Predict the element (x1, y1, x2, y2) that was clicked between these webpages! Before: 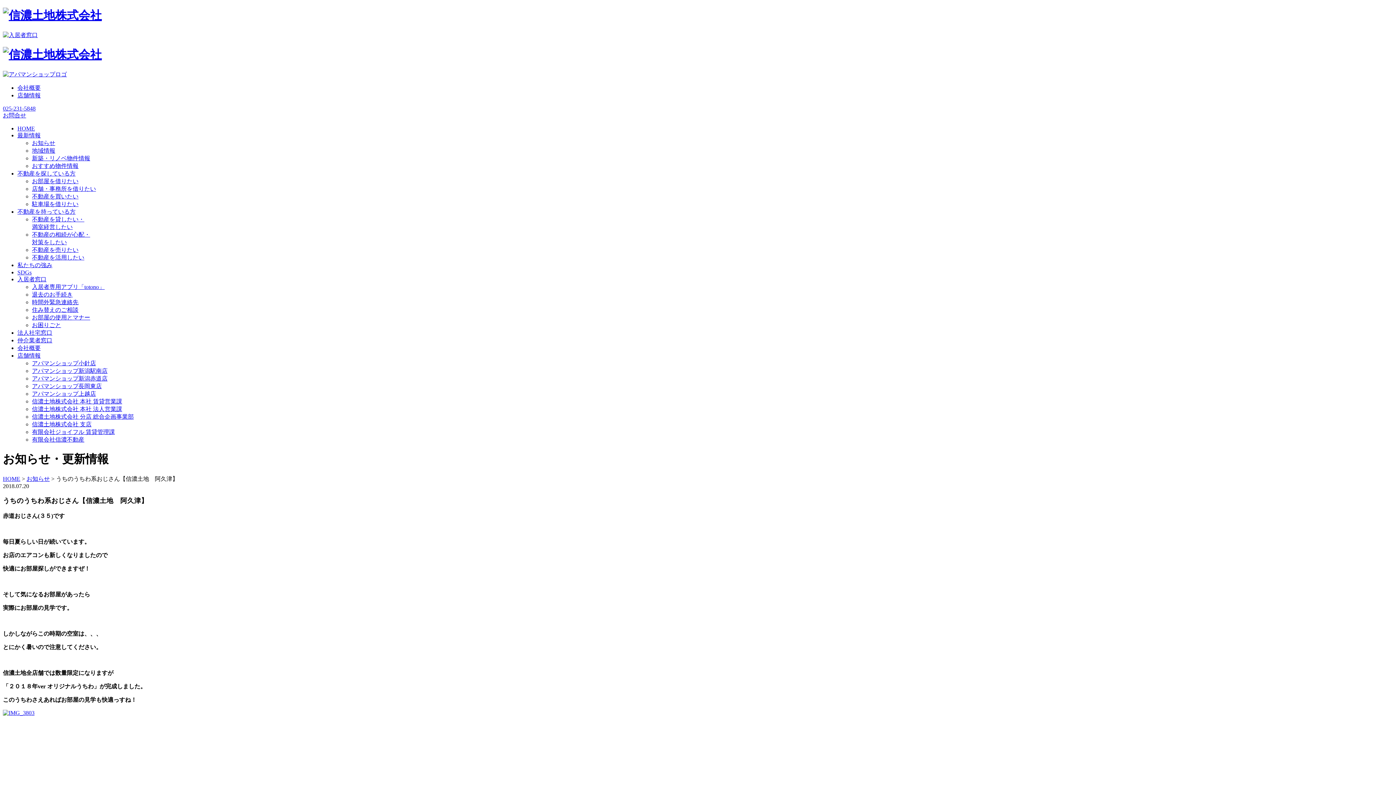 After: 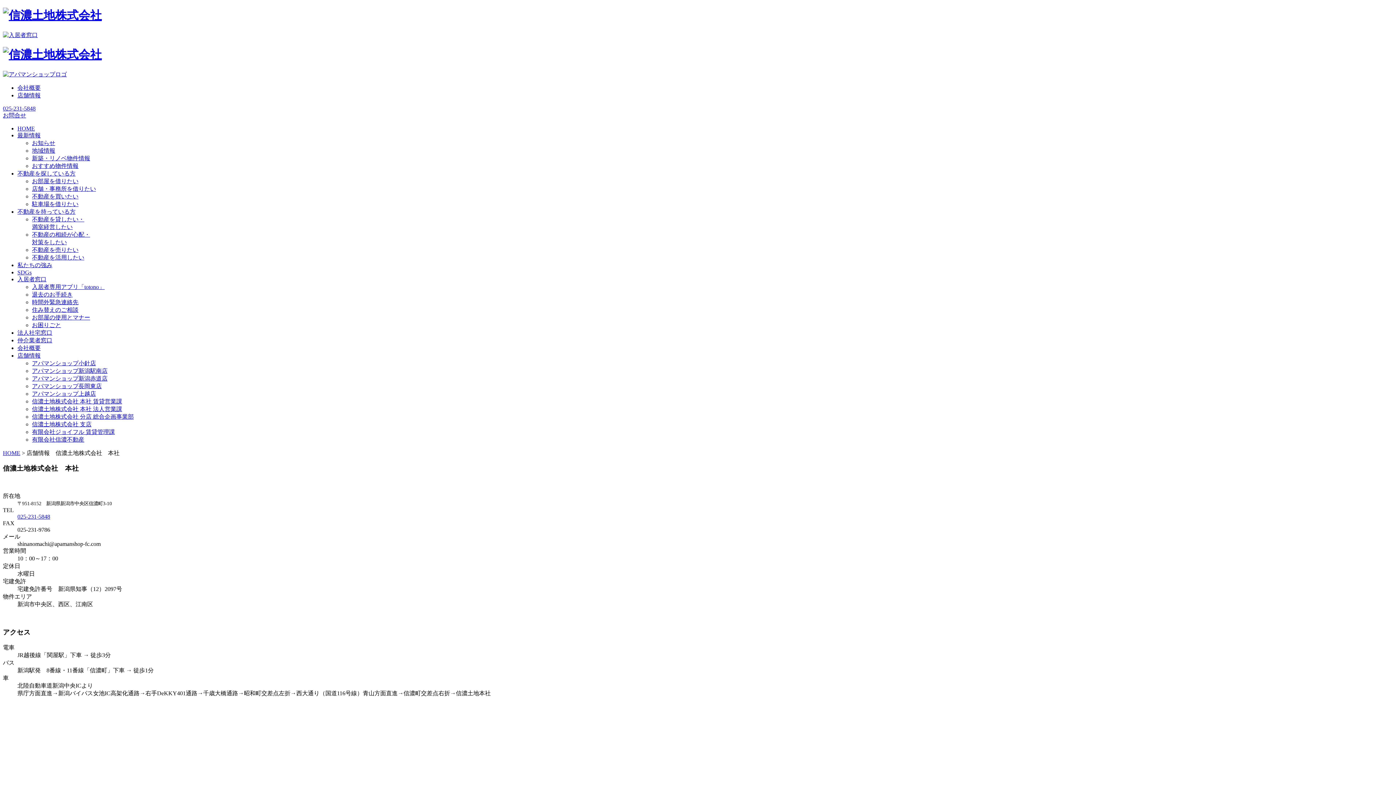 Action: bbox: (17, 352, 40, 358) label: 店舗情報